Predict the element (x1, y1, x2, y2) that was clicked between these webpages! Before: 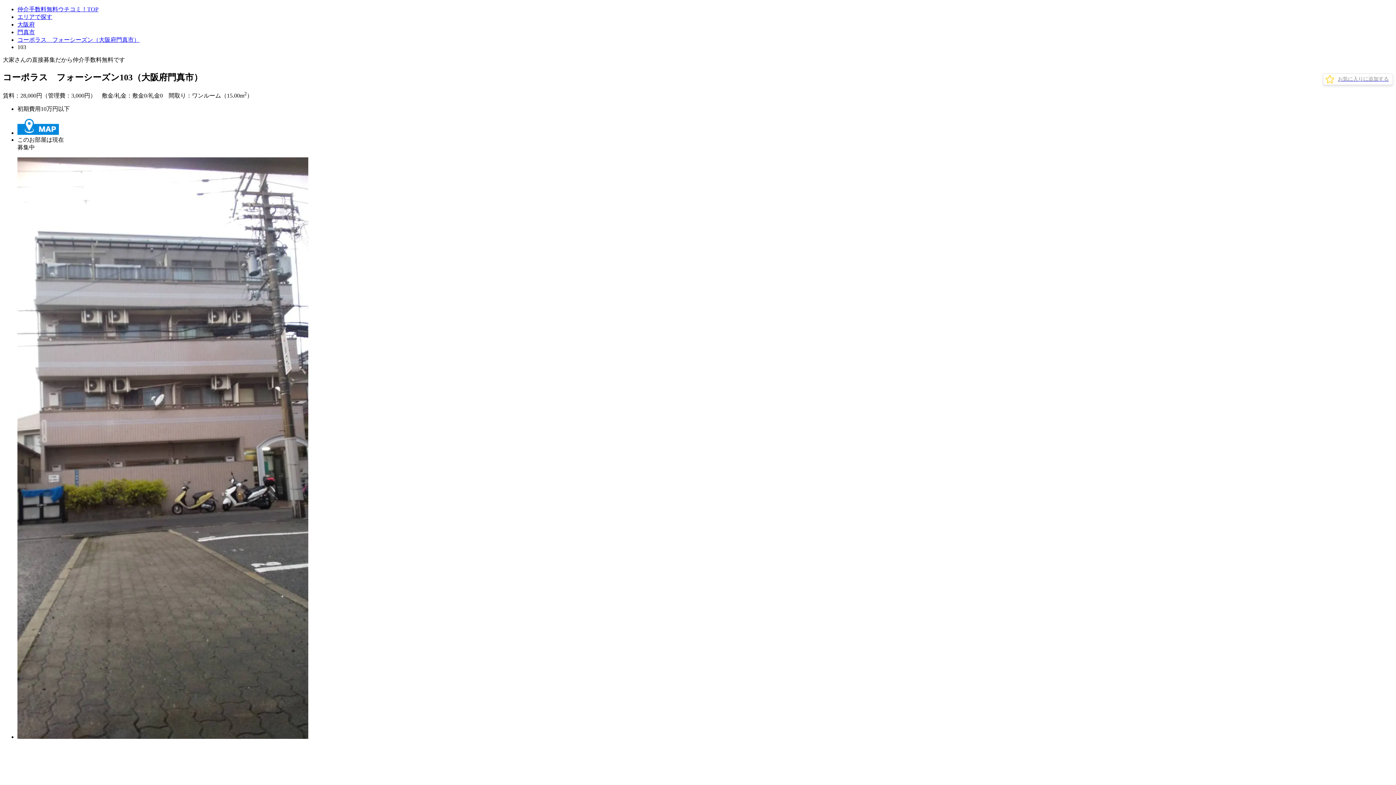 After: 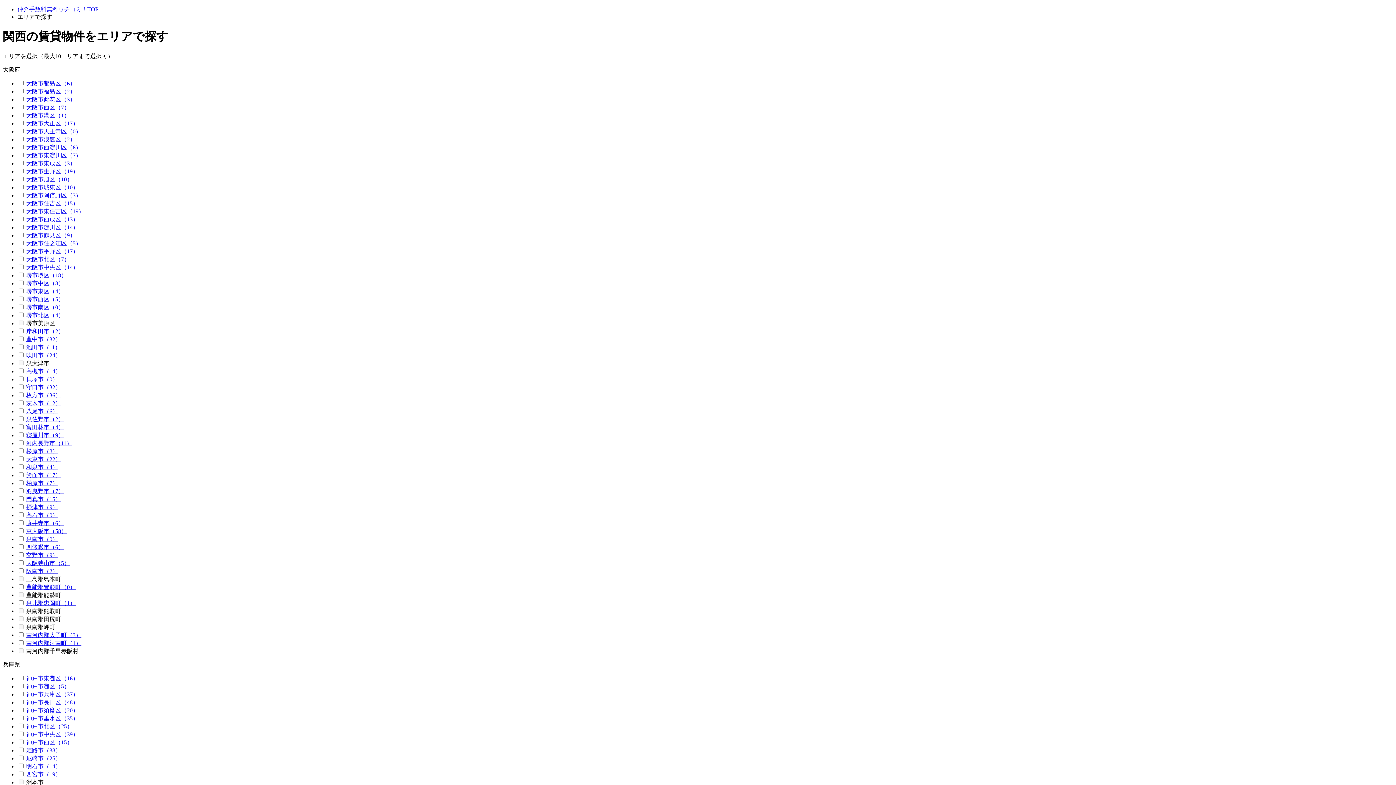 Action: label: エリアで探す bbox: (17, 13, 52, 20)